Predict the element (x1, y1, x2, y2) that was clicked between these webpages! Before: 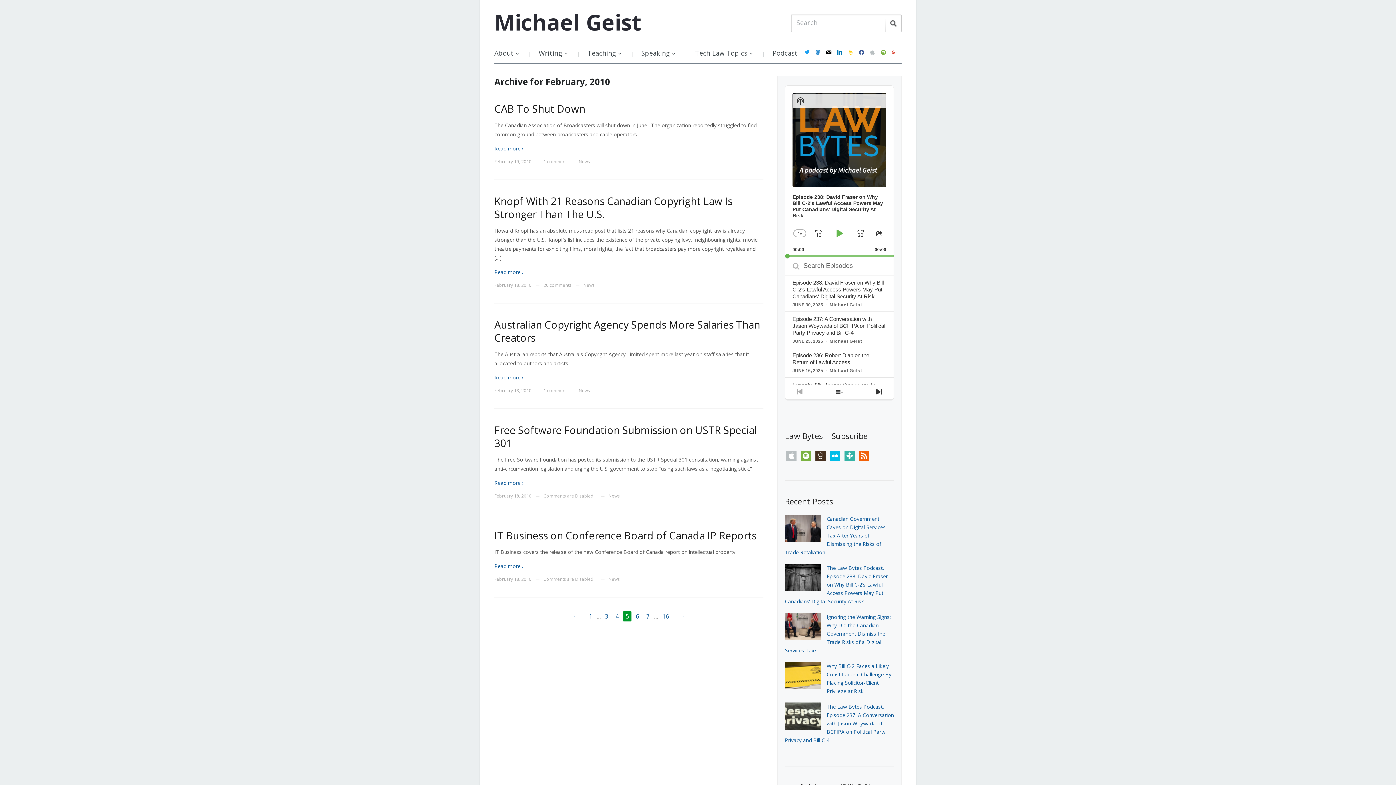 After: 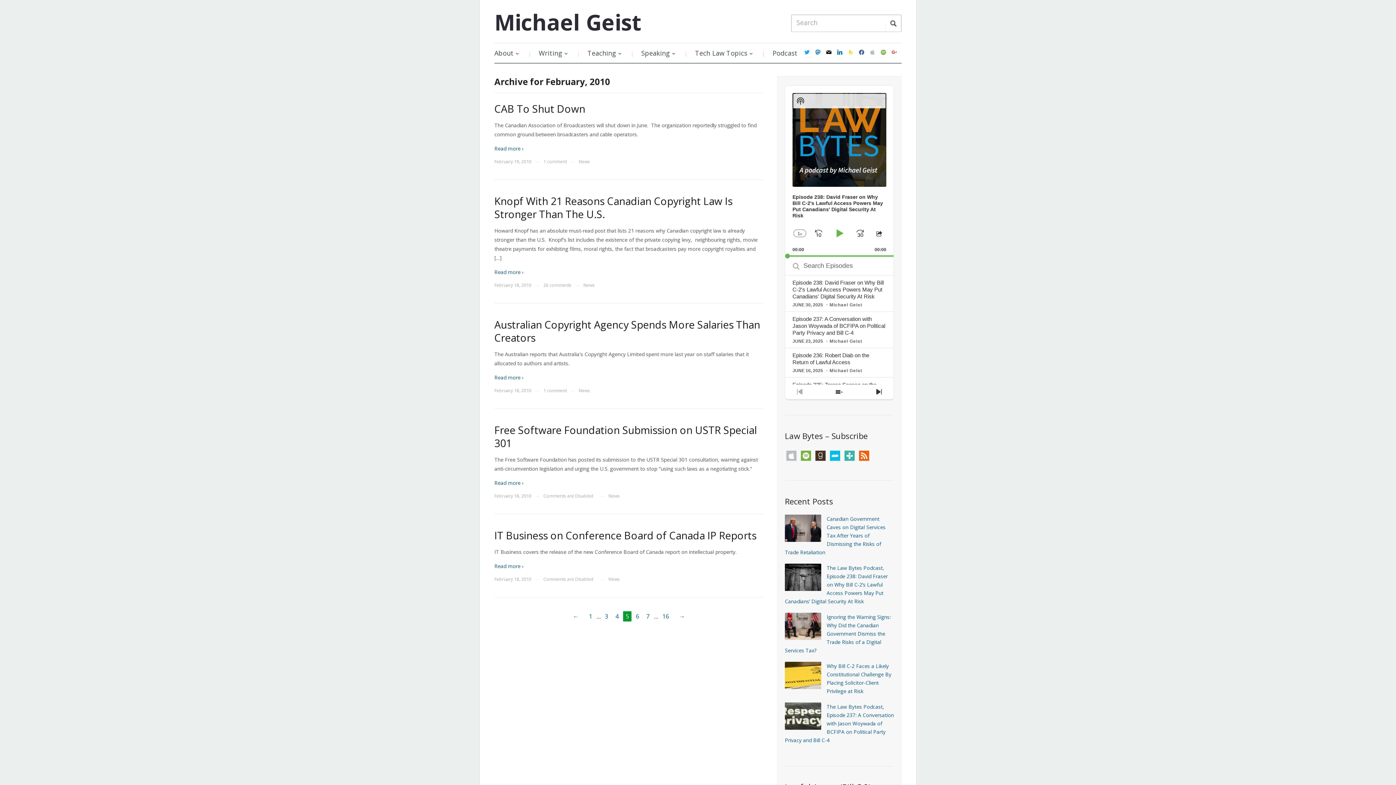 Action: bbox: (853, 226, 867, 240) label: Jump Forward